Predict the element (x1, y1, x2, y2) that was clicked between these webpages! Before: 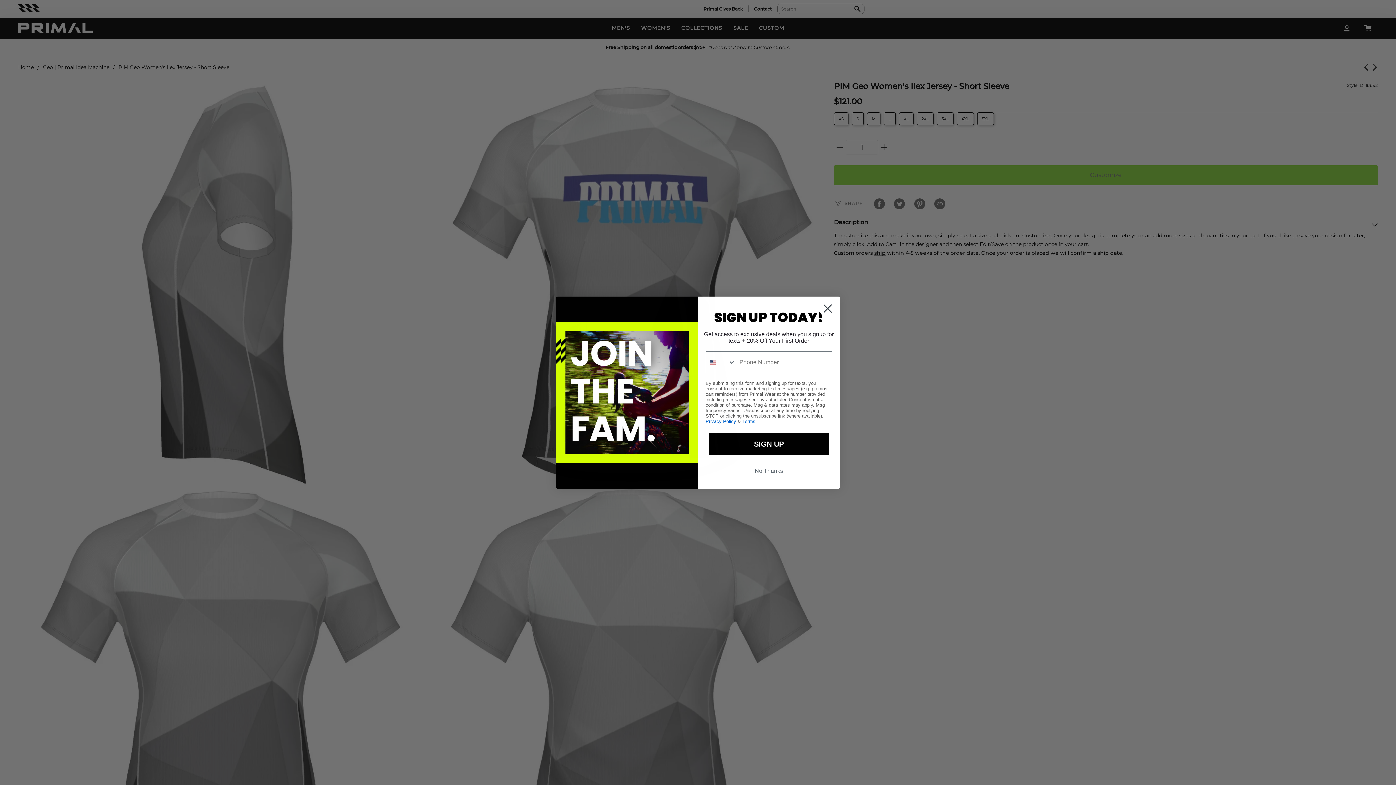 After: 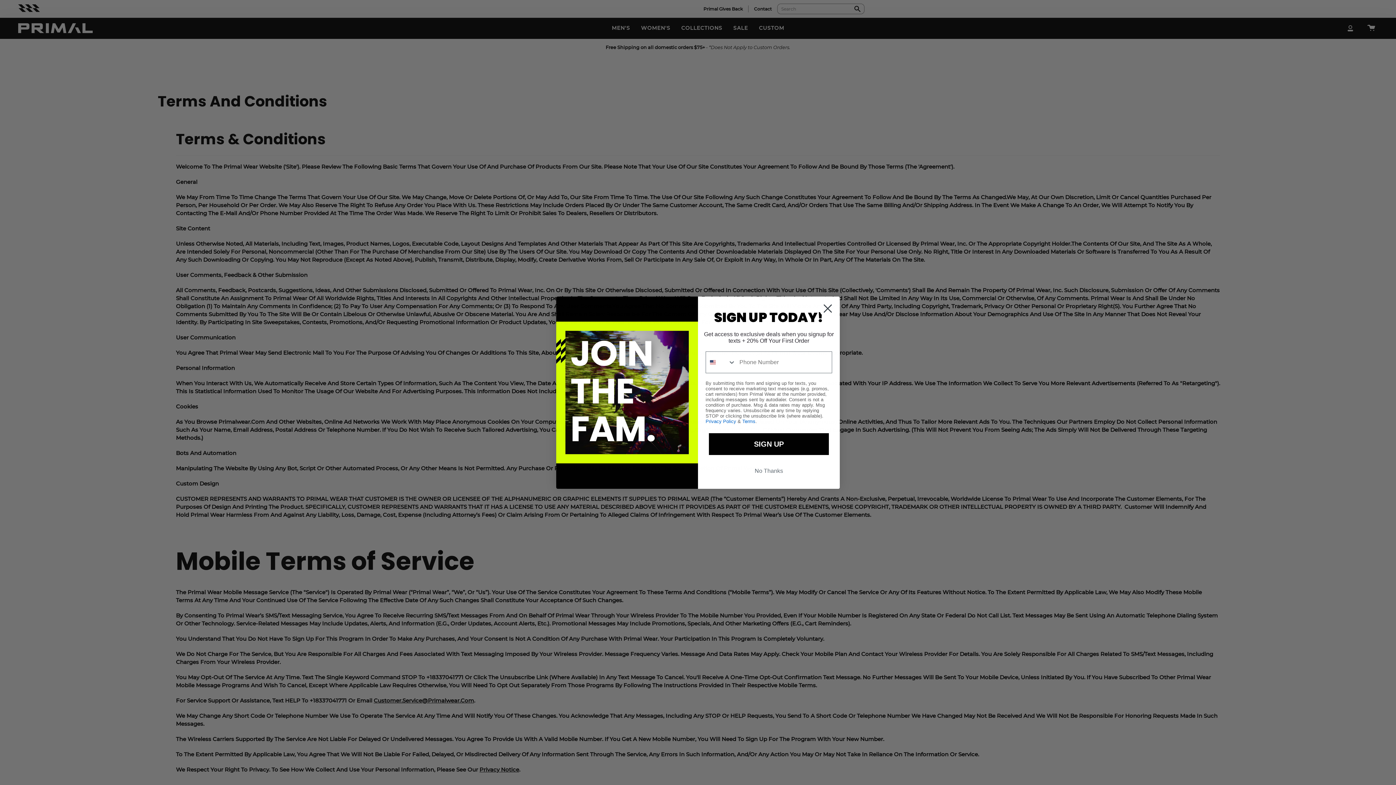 Action: label: Terms bbox: (742, 418, 755, 424)